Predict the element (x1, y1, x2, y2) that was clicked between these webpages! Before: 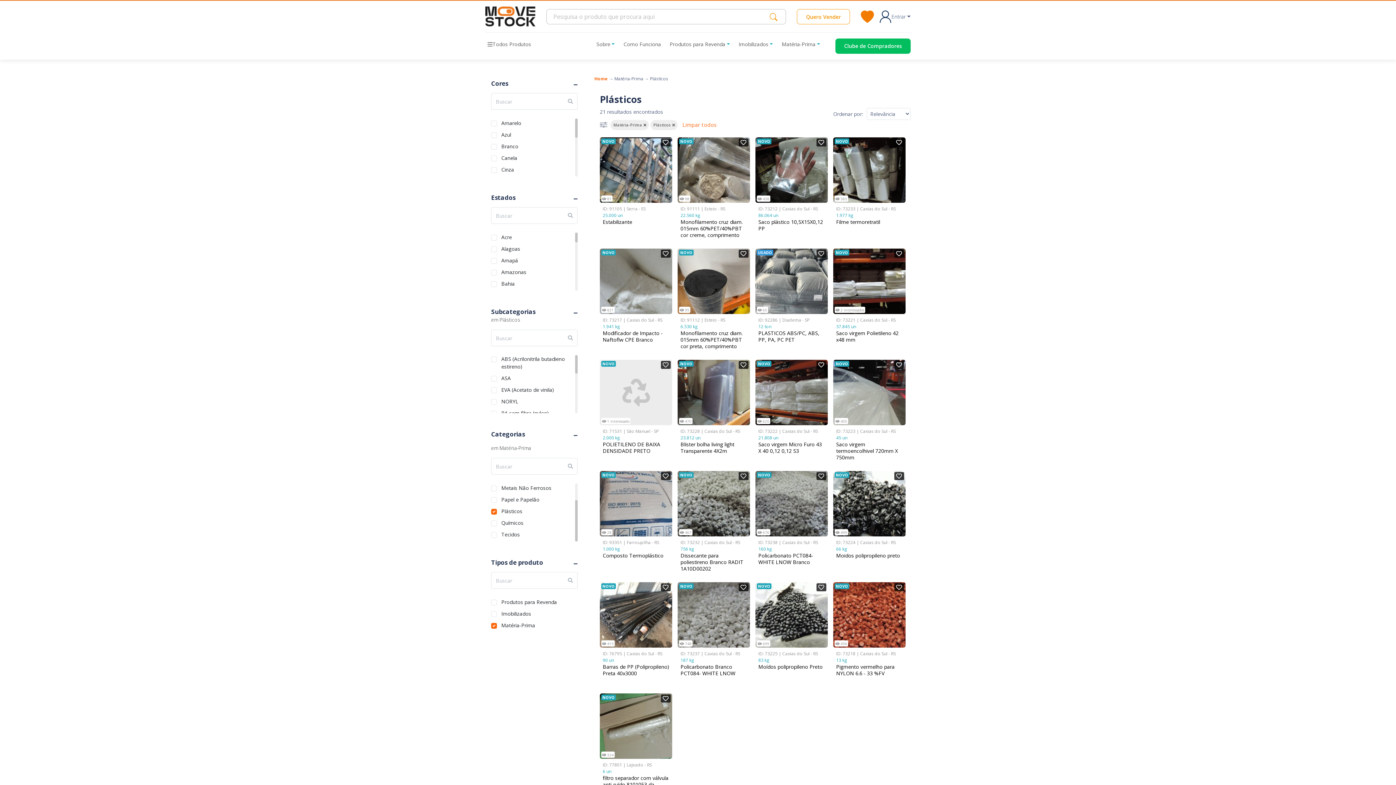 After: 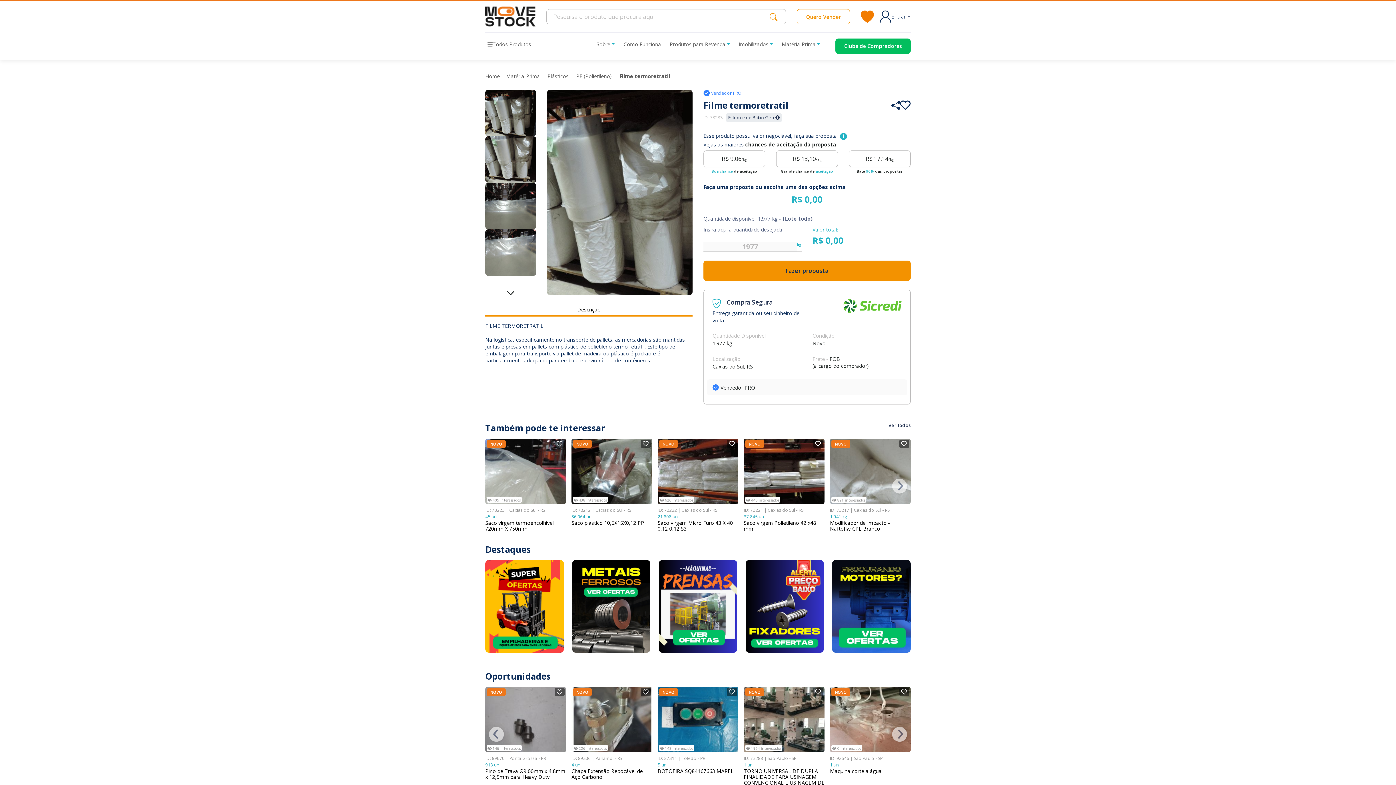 Action: bbox: (833, 202, 905, 242) label: ID: 73233 | Caxias do Sul - RS
1.977 kg
Filme termoretratil